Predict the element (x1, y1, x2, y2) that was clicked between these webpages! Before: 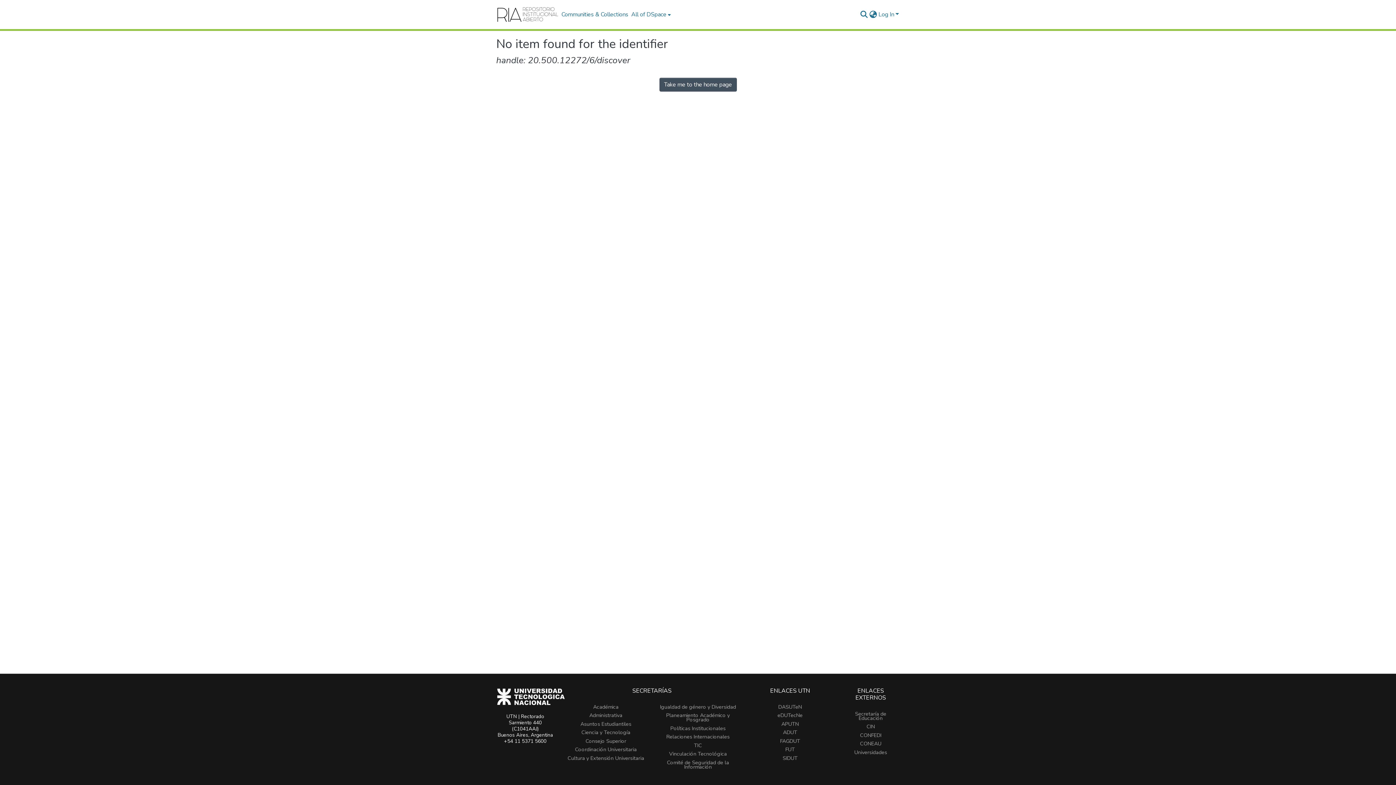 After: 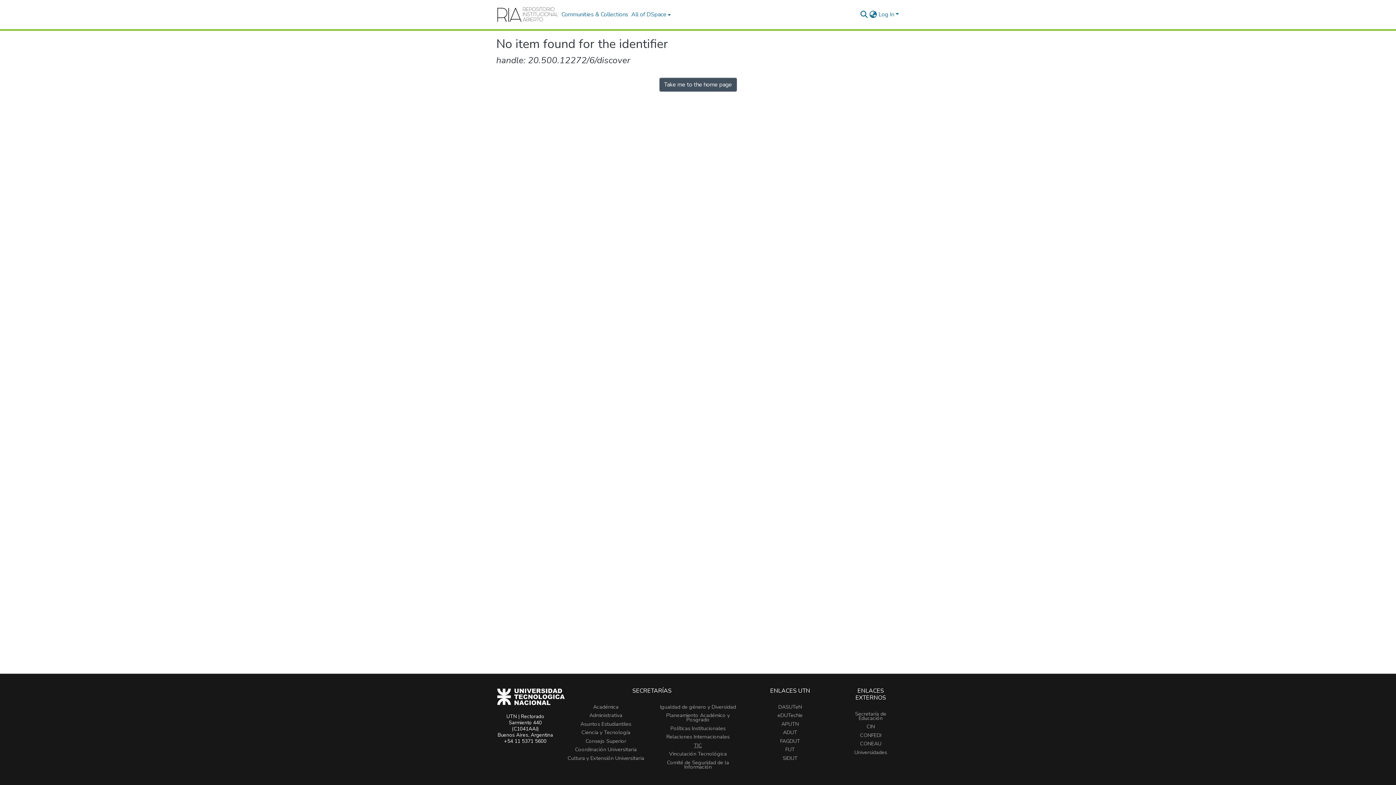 Action: bbox: (694, 742, 702, 749) label: TIC